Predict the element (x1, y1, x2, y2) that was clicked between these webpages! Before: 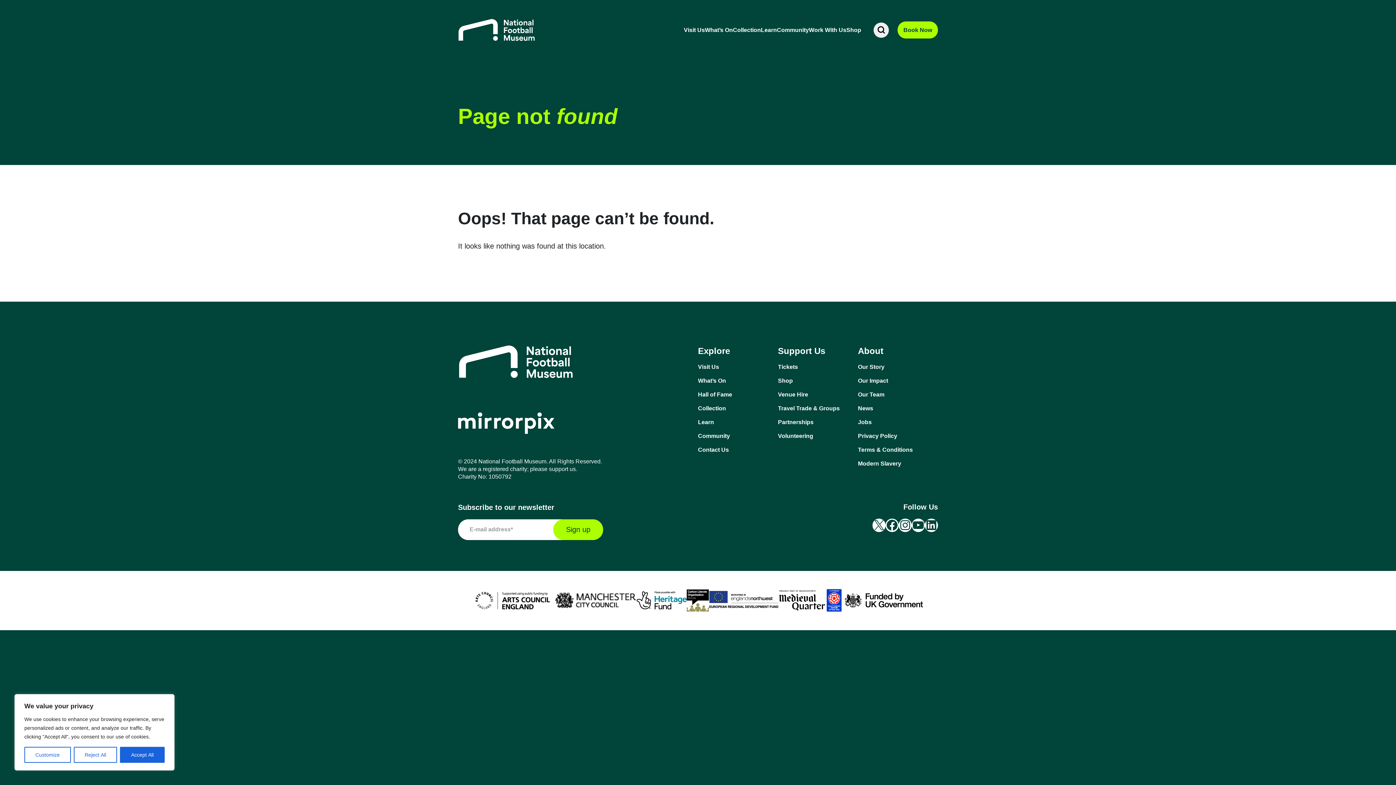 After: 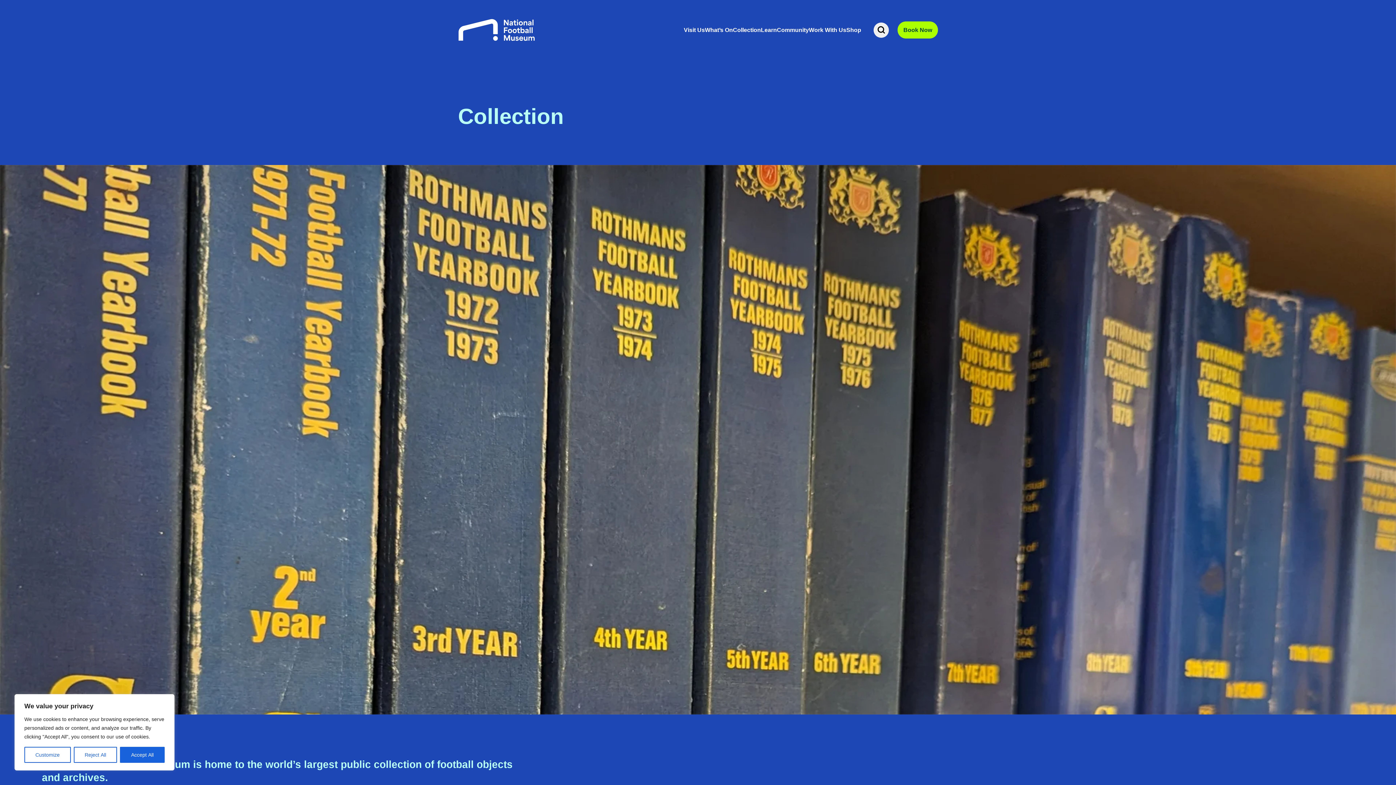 Action: label: Collection bbox: (698, 404, 778, 412)